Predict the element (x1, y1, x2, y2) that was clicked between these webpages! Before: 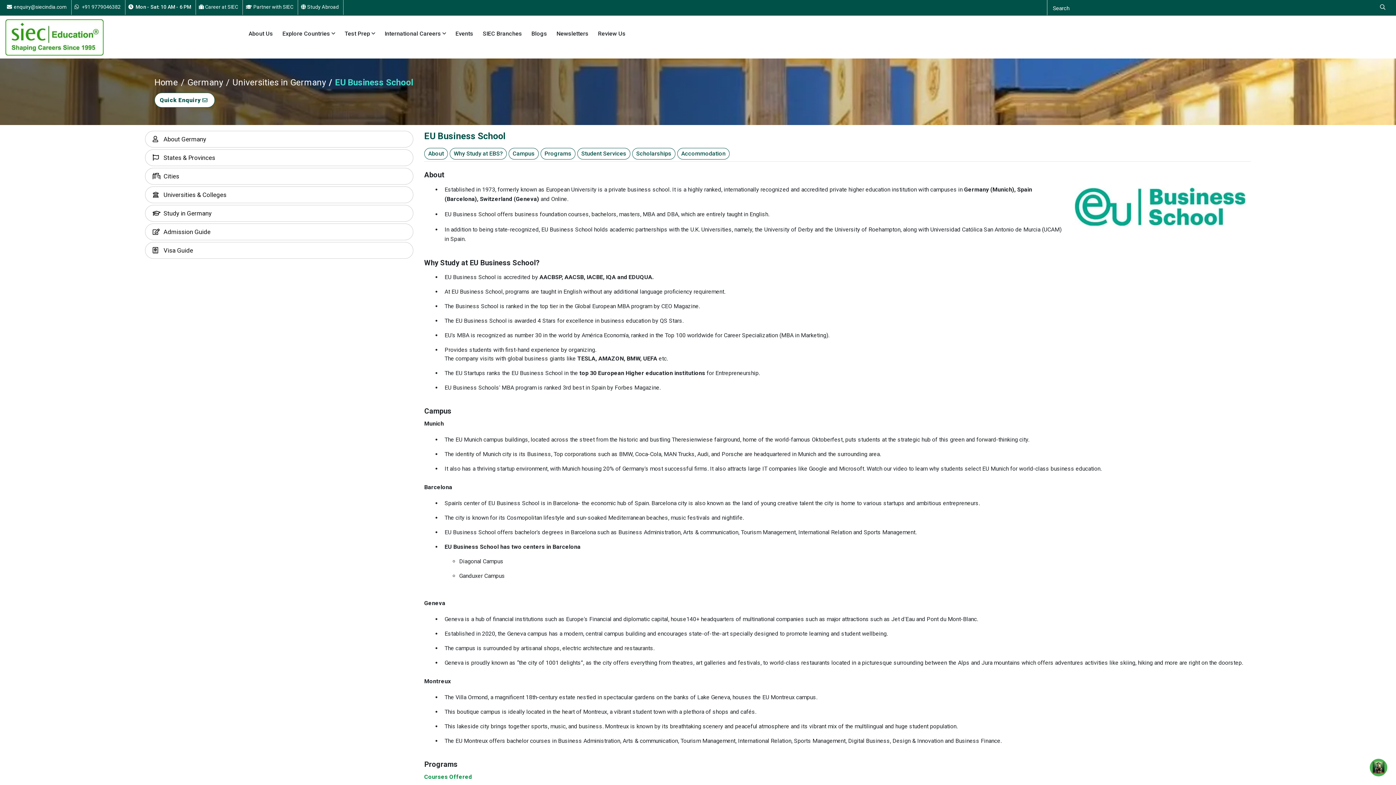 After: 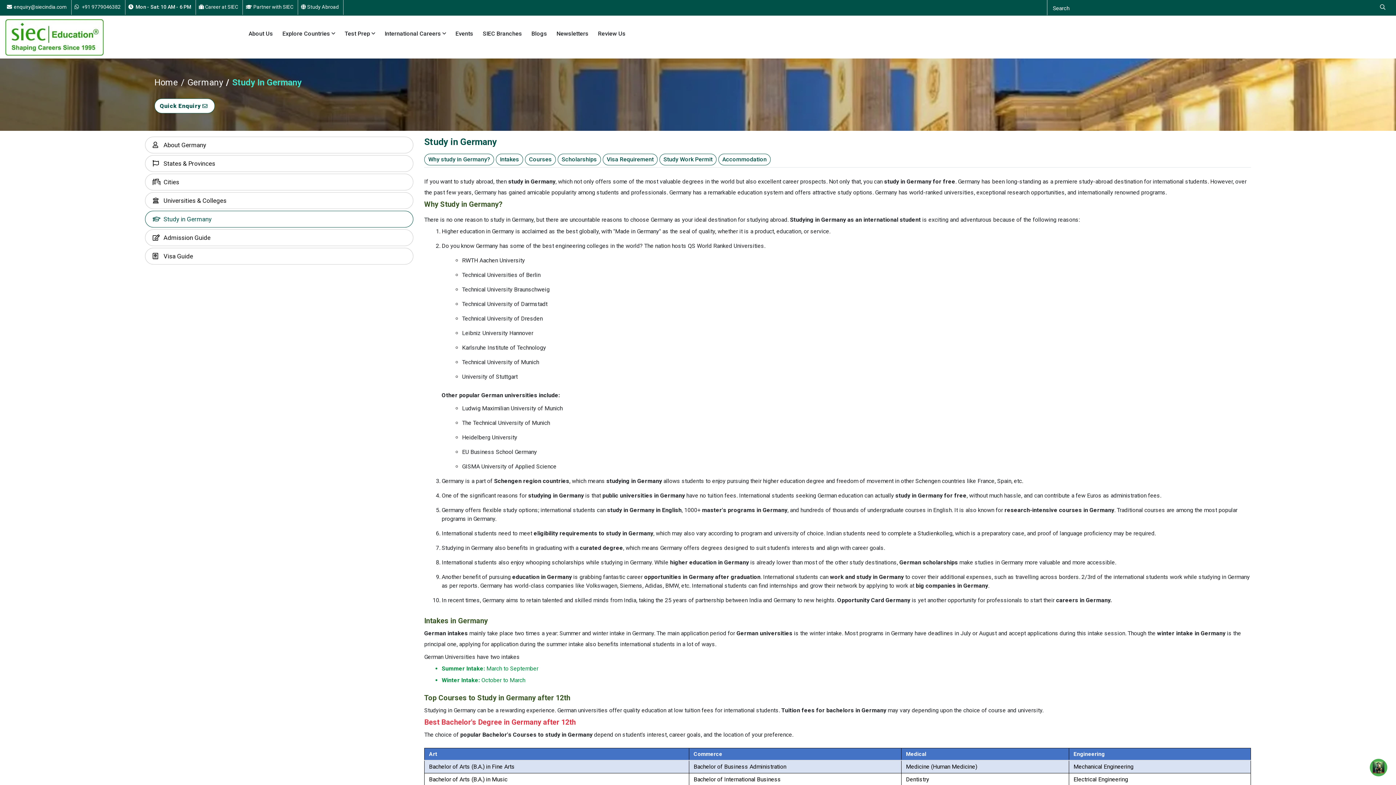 Action: bbox: (145, 205, 413, 221) label: Study in Germany